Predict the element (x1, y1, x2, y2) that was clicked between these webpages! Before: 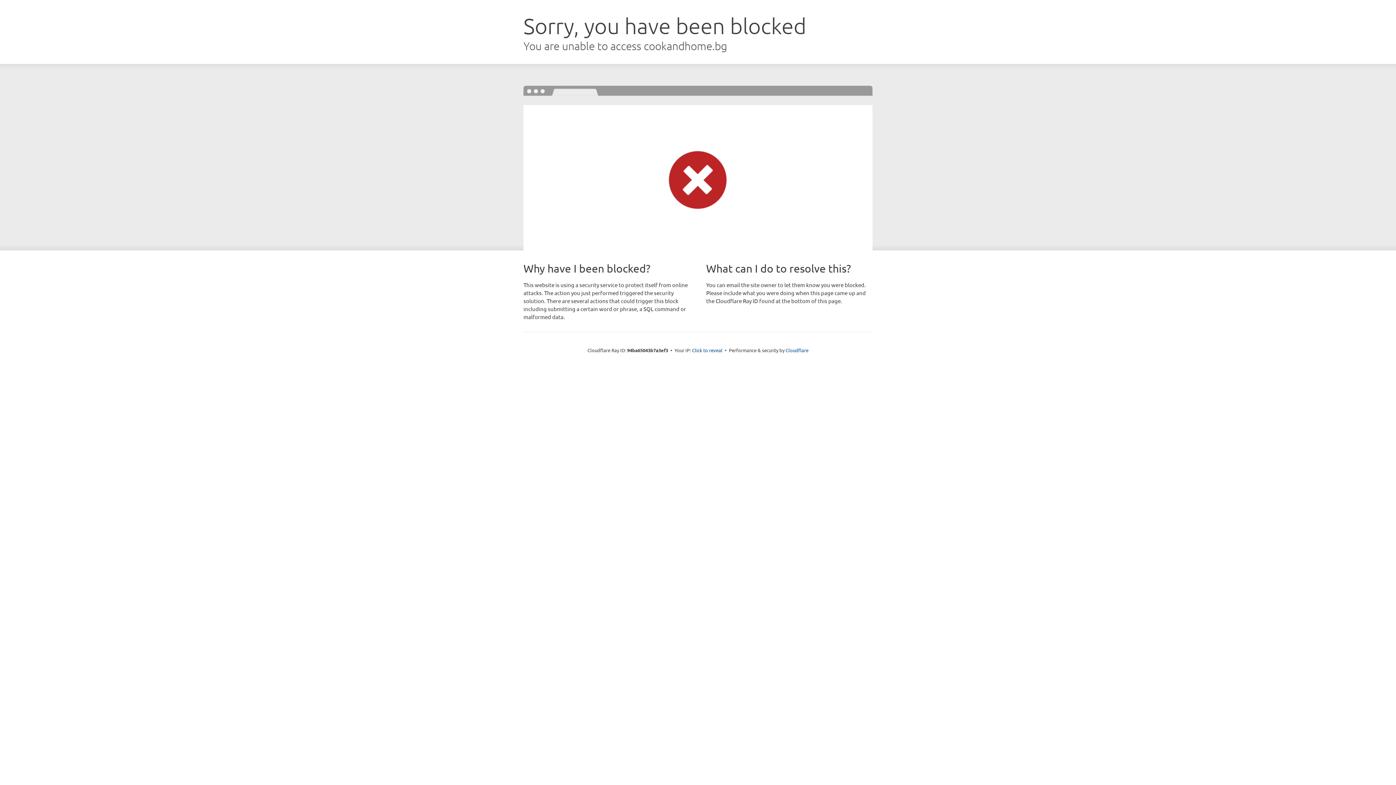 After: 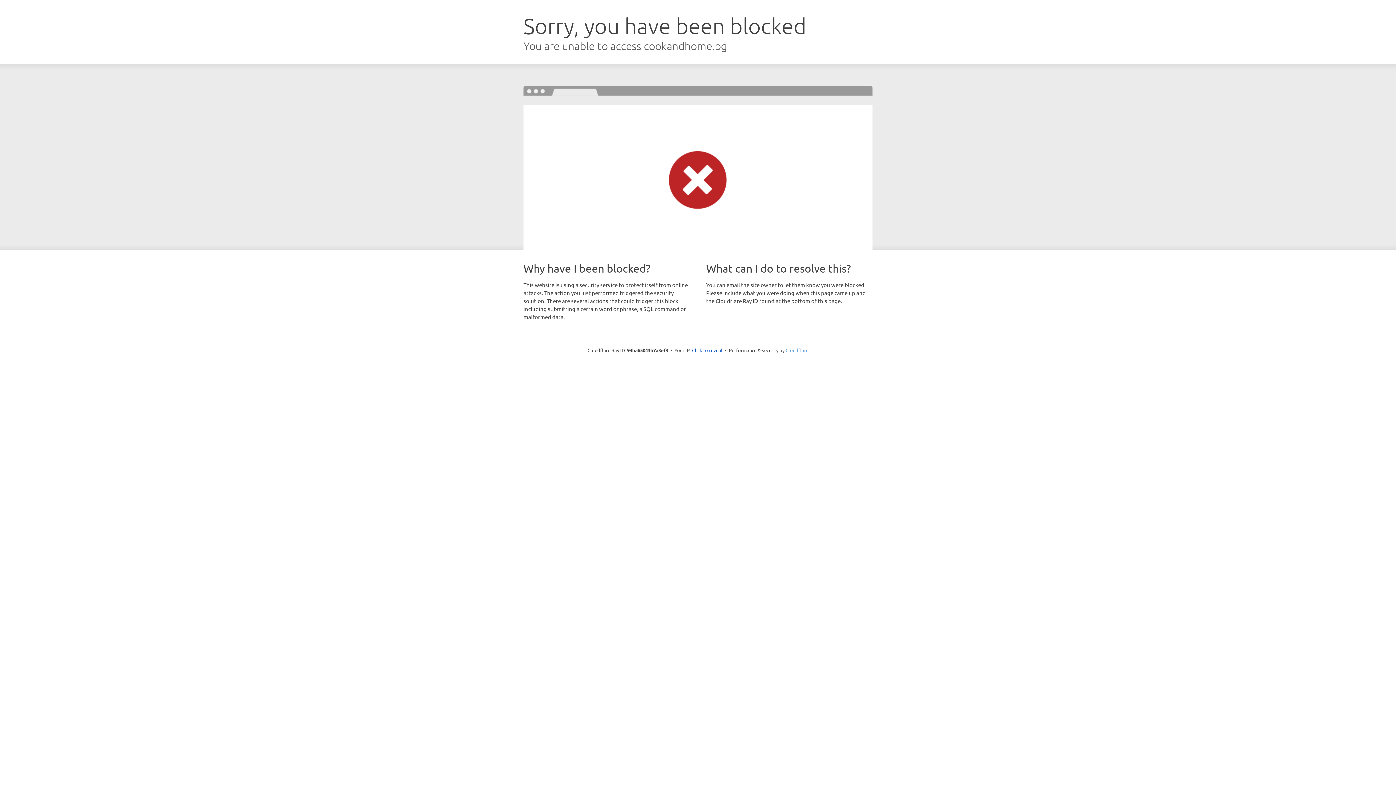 Action: bbox: (785, 347, 808, 353) label: Cloudflare